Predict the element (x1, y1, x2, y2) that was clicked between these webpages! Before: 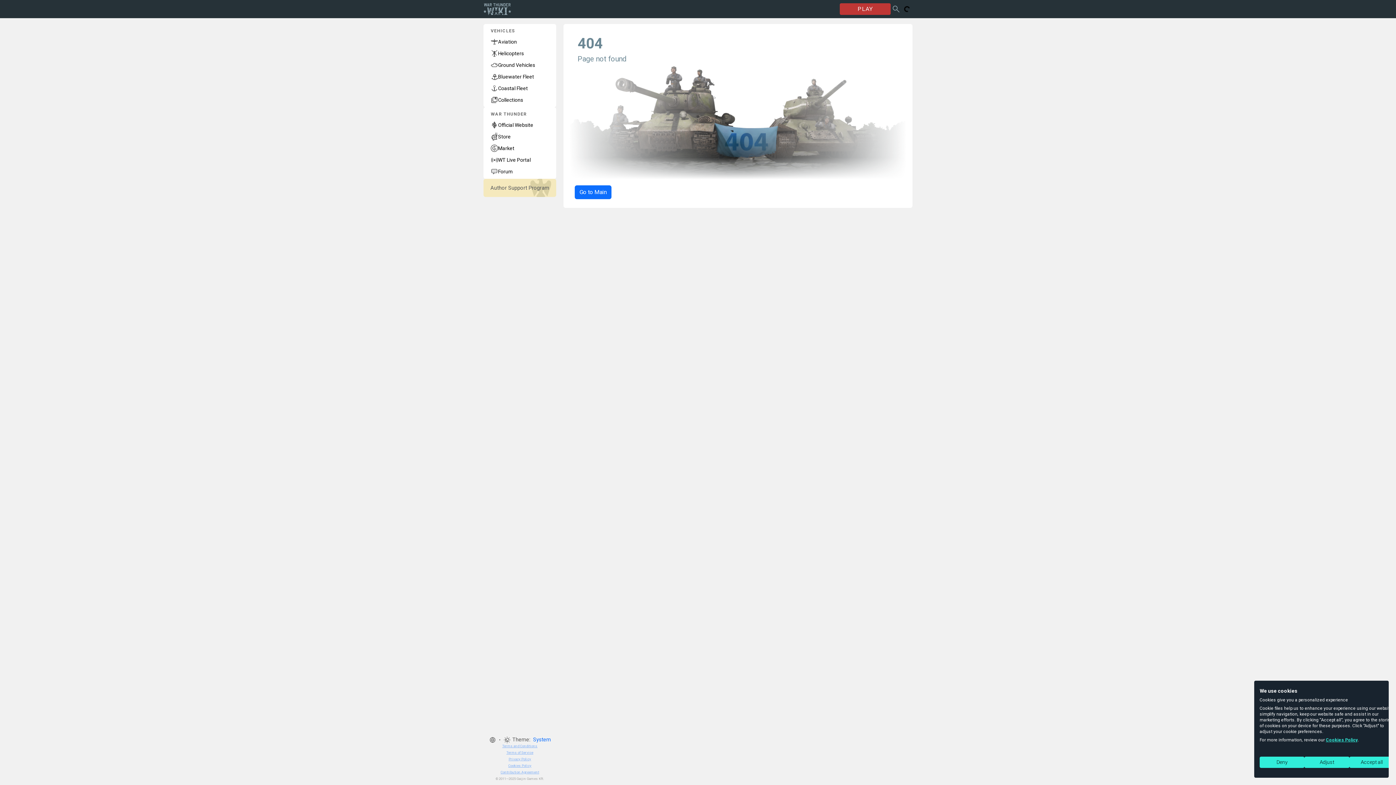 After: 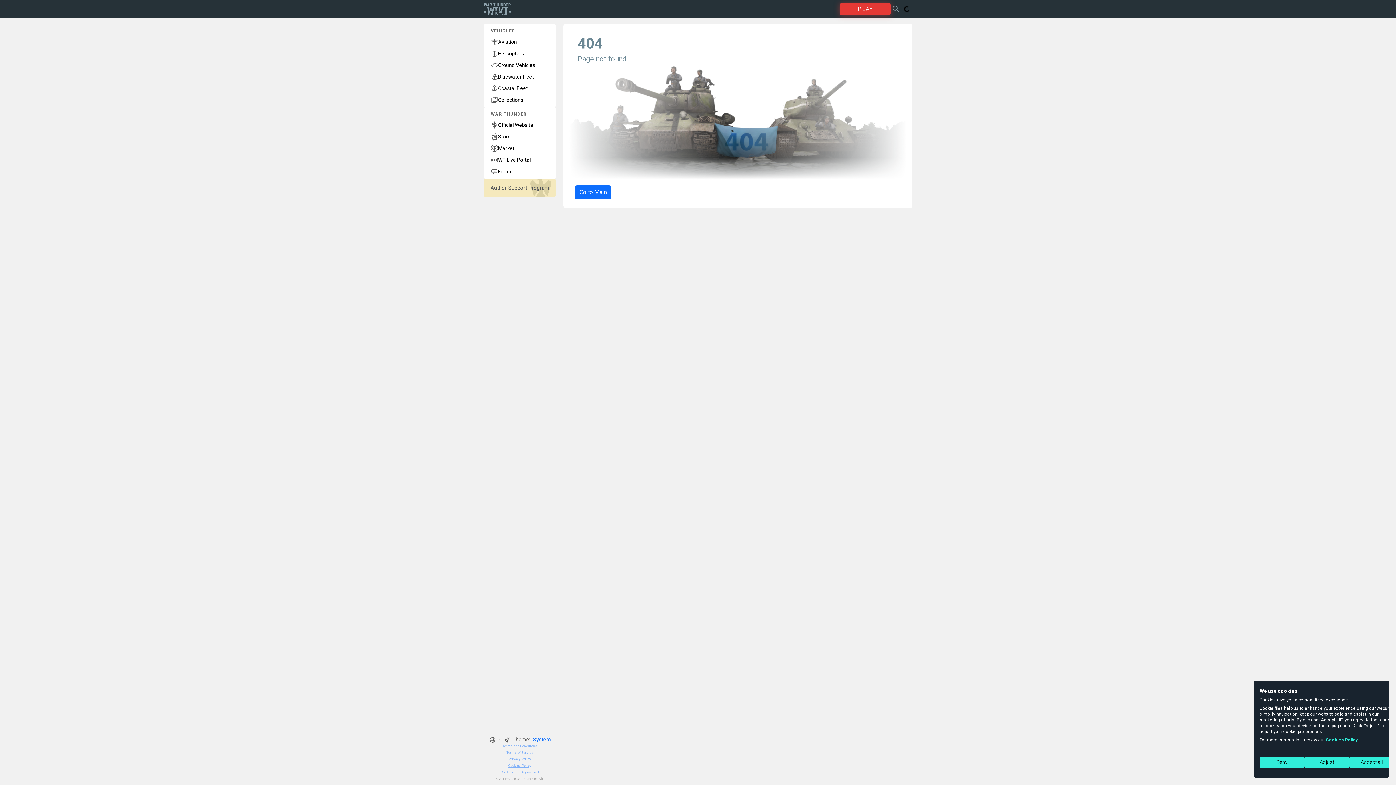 Action: label: PLAY bbox: (840, 3, 890, 14)